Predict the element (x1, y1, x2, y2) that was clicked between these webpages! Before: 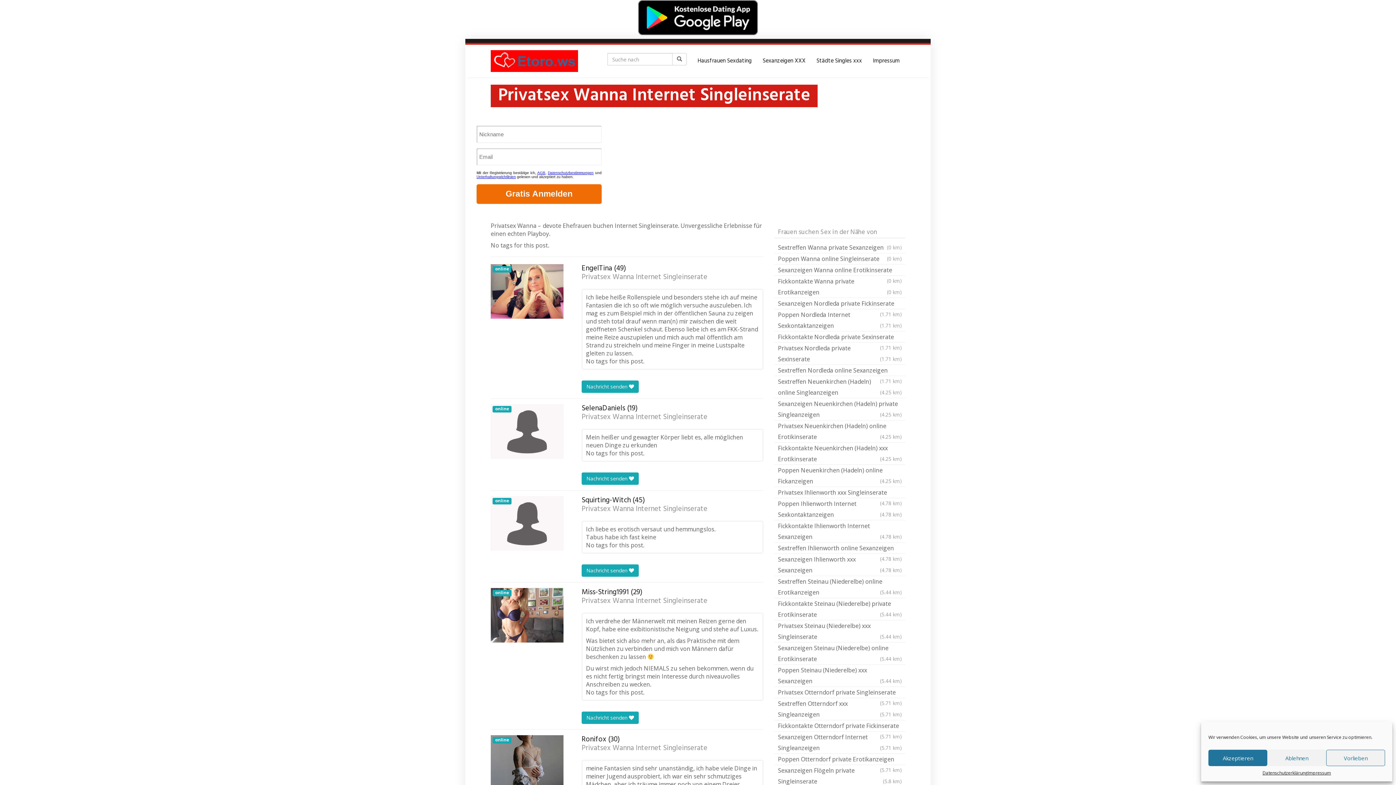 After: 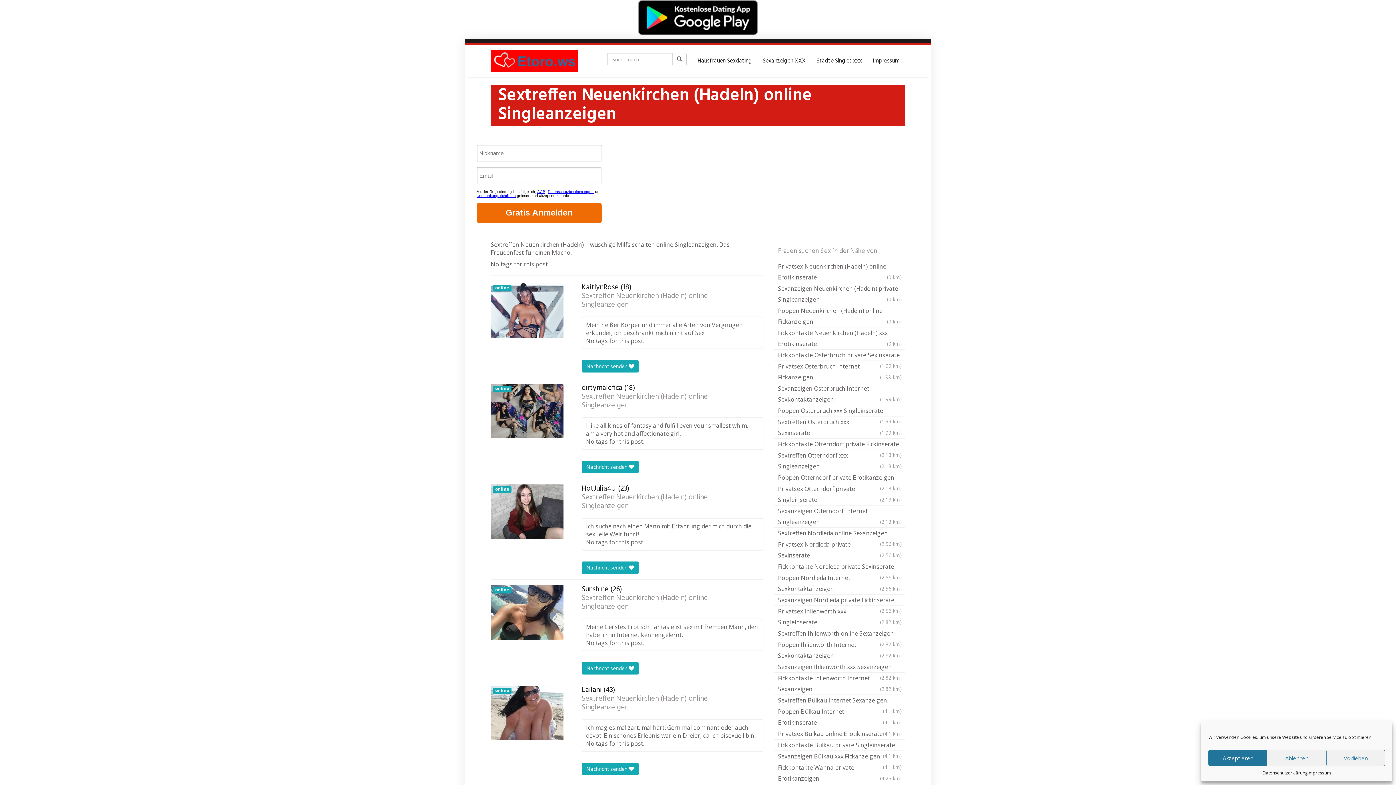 Action: bbox: (774, 376, 905, 398) label: Sextreffen Neuenkirchen (Hadeln) online Singleanzeigen
(4.25 km)